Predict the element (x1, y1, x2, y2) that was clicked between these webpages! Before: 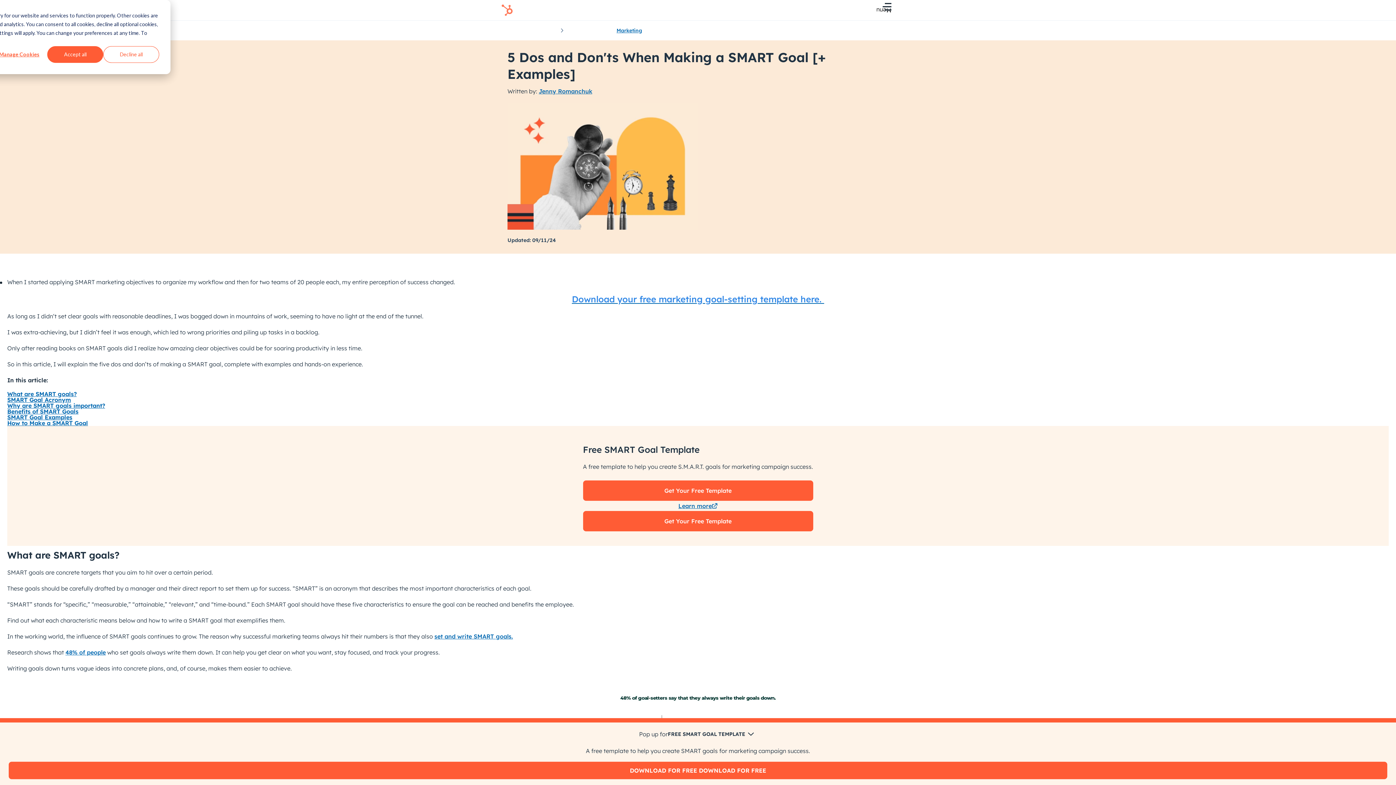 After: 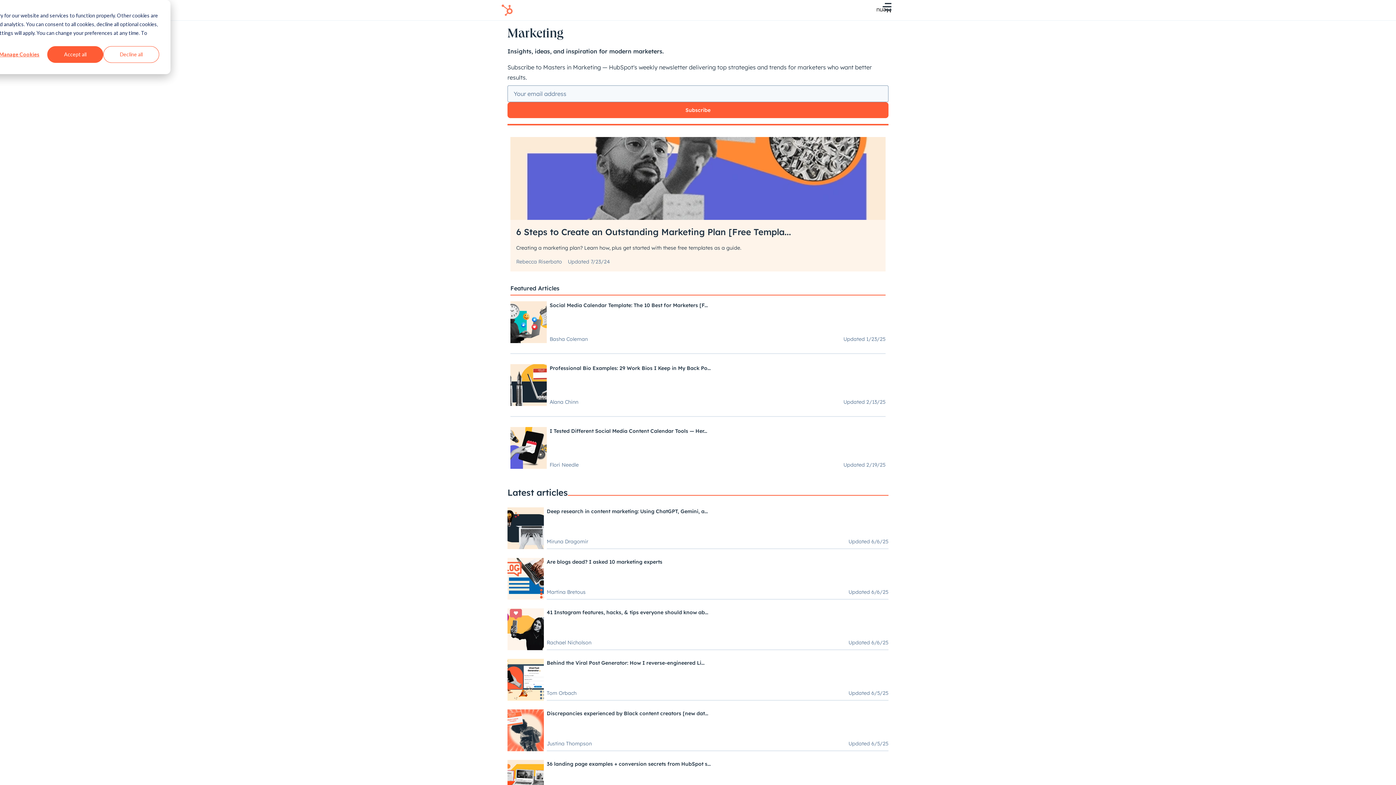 Action: bbox: (616, 26, 642, 34) label: Marketing